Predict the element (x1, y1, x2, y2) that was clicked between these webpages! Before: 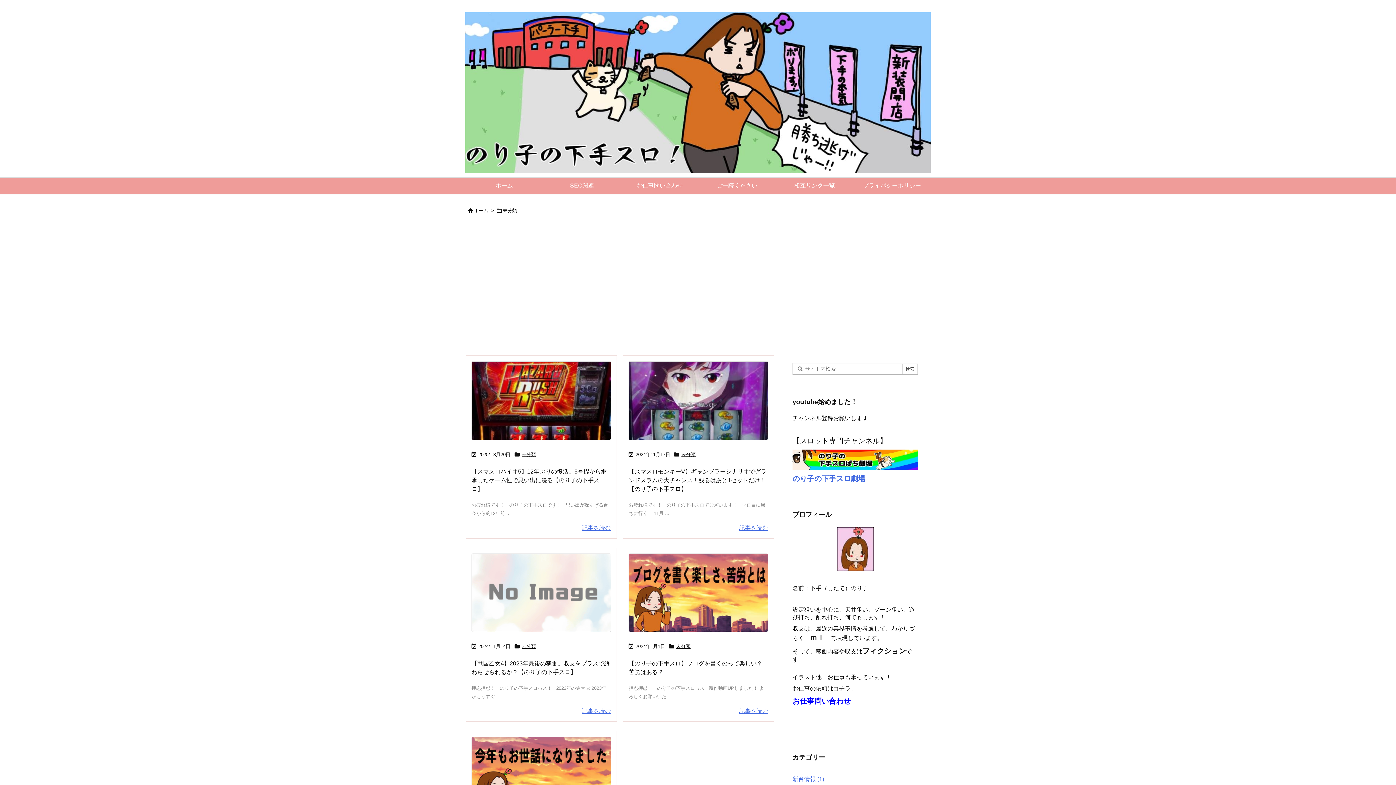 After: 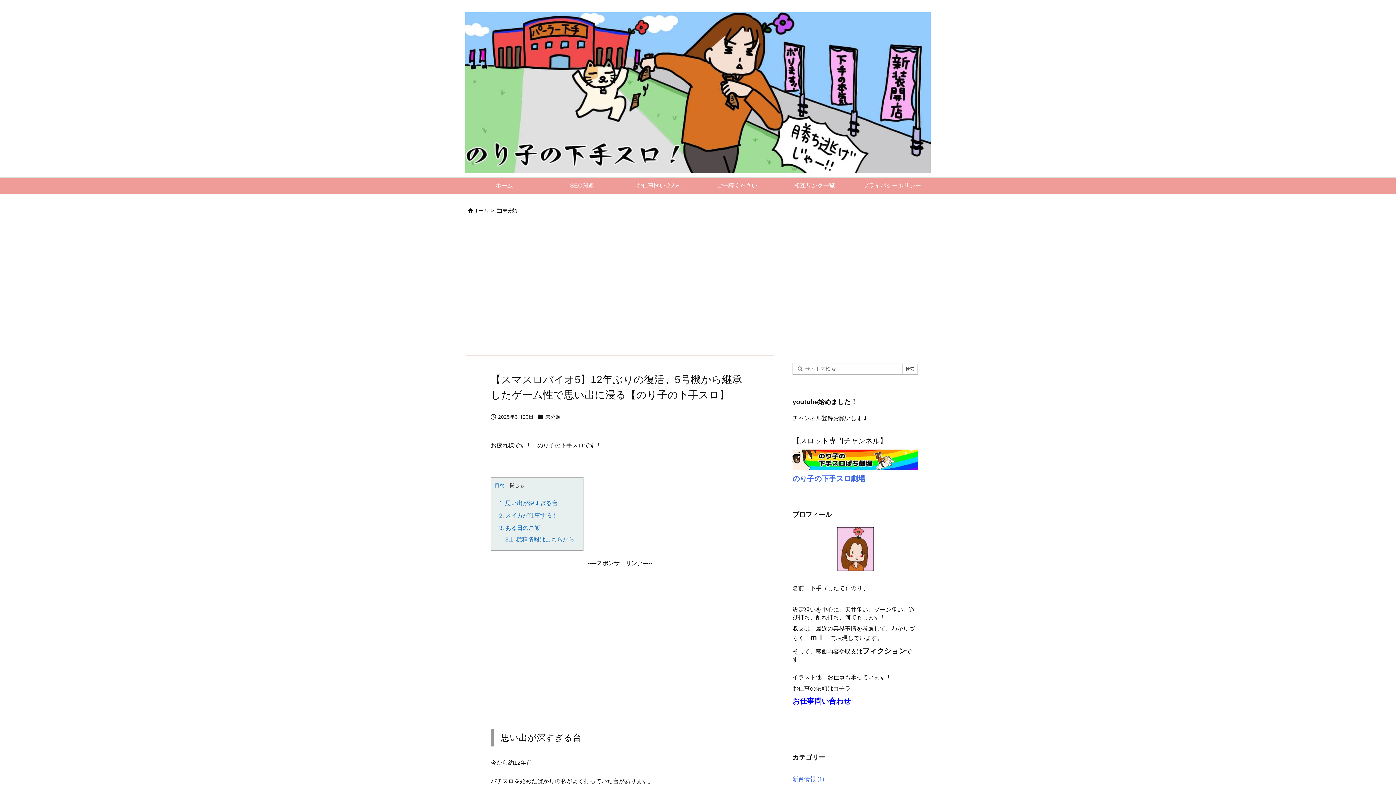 Action: bbox: (471, 468, 606, 492) label: 【スマスロバイオ5】12年ぶりの復活。5号機から継承したゲーム性で思い出に浸る【のり子の下手スロ】